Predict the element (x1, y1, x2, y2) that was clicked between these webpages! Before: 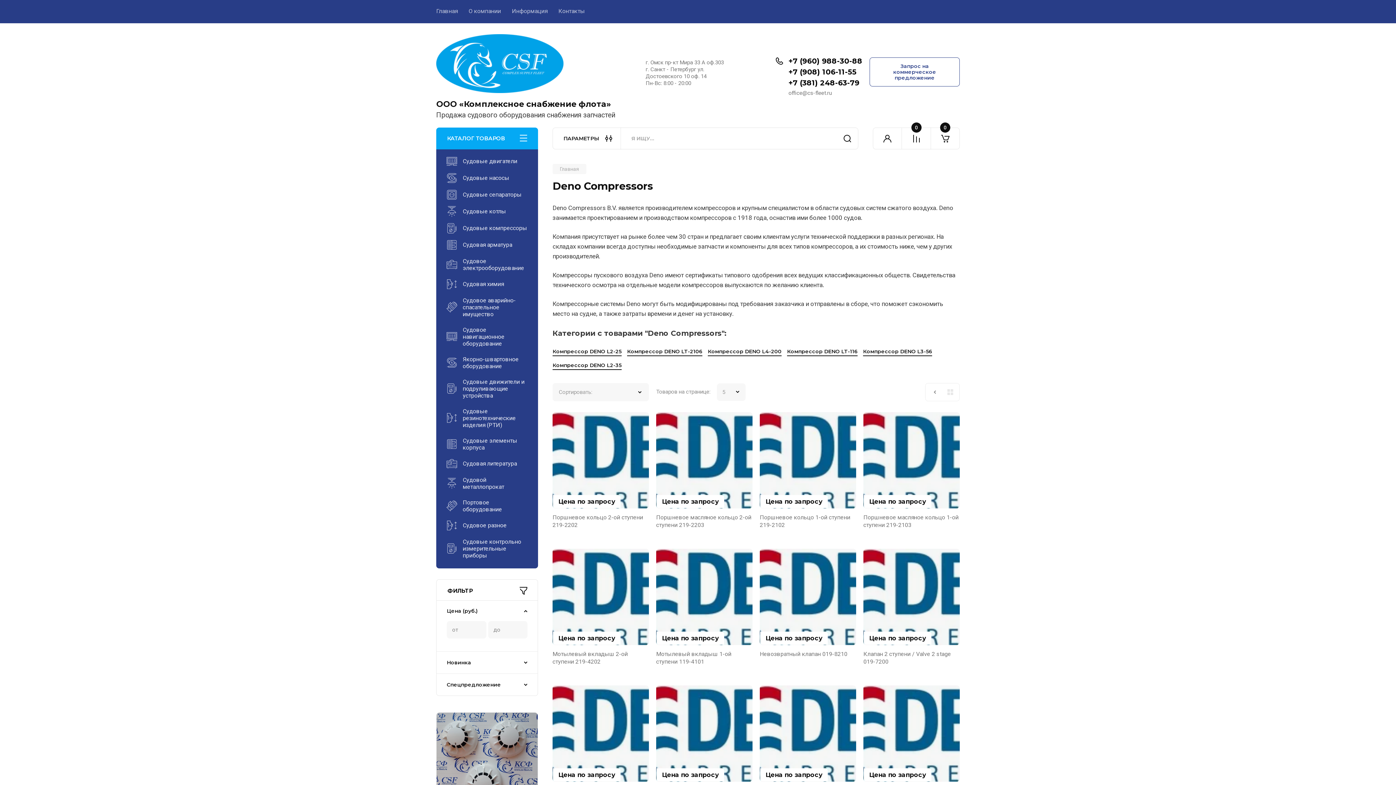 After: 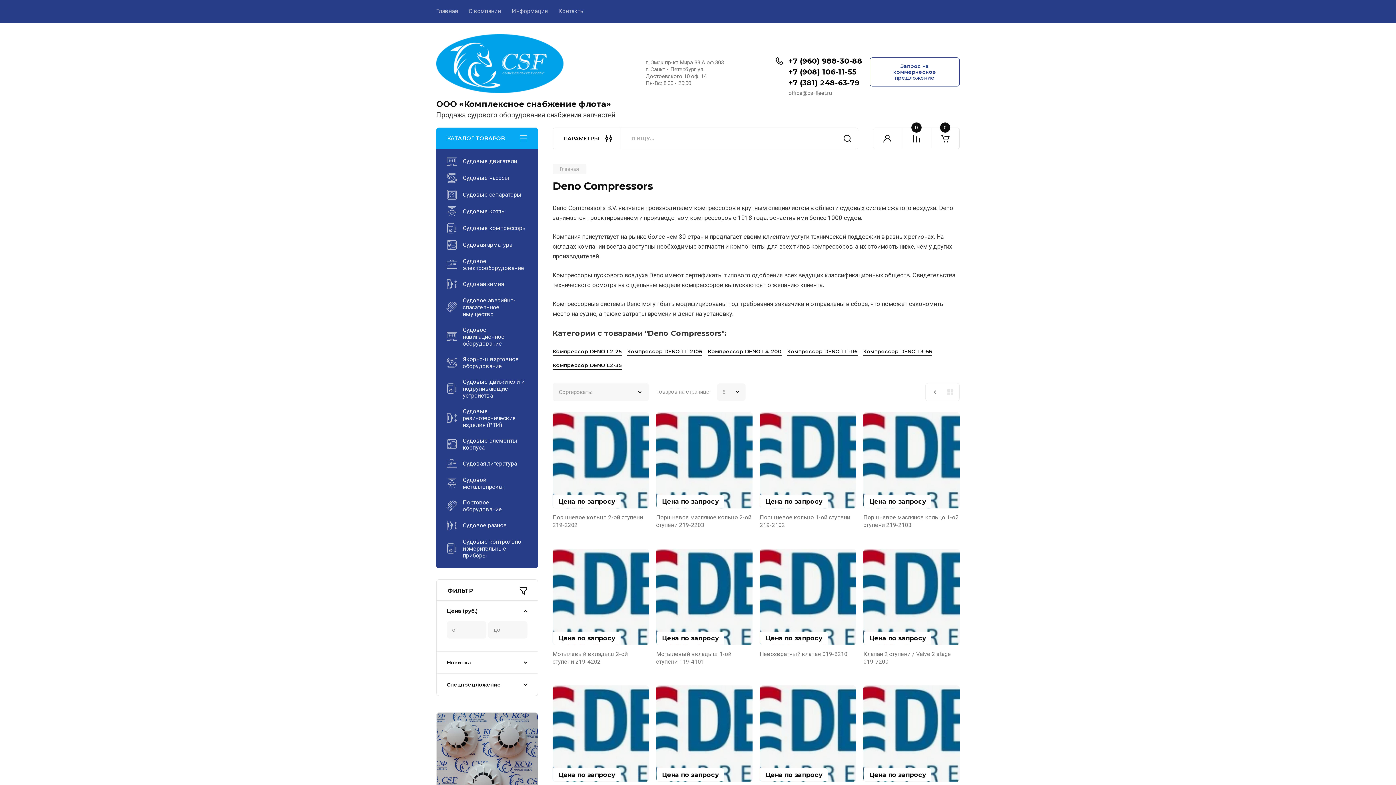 Action: label: +7 (908) 106-11-55 bbox: (788, 67, 856, 76)